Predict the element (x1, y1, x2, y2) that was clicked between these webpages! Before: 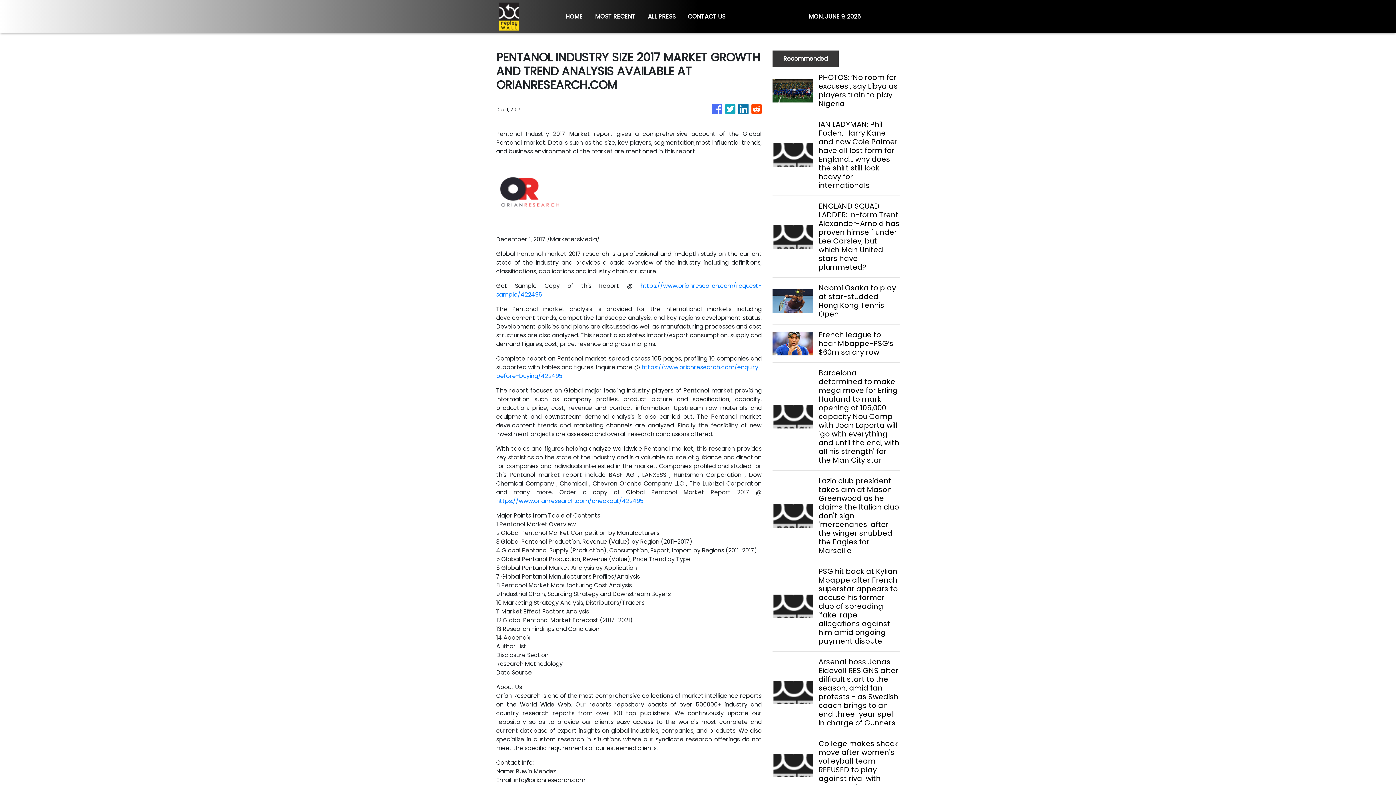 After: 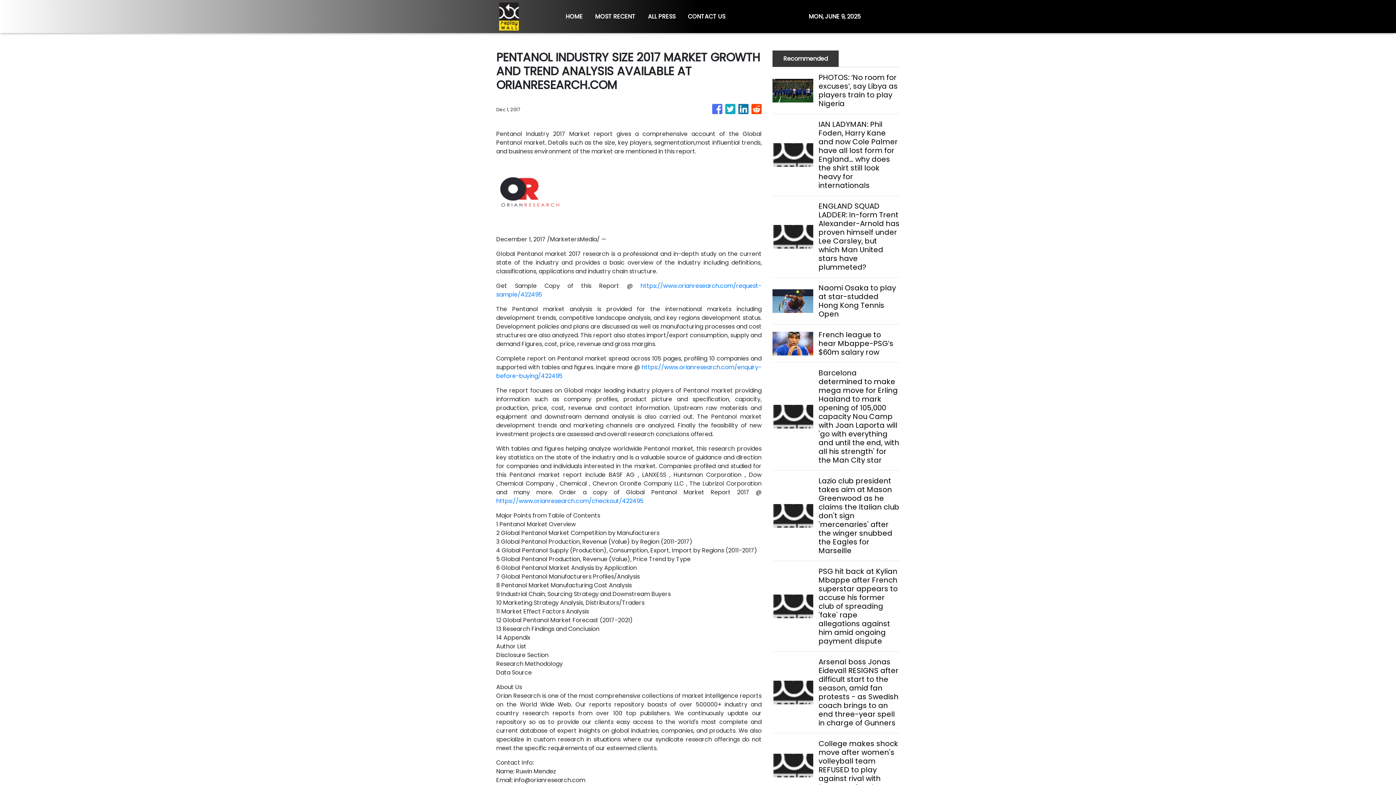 Action: bbox: (712, 100, 722, 118)